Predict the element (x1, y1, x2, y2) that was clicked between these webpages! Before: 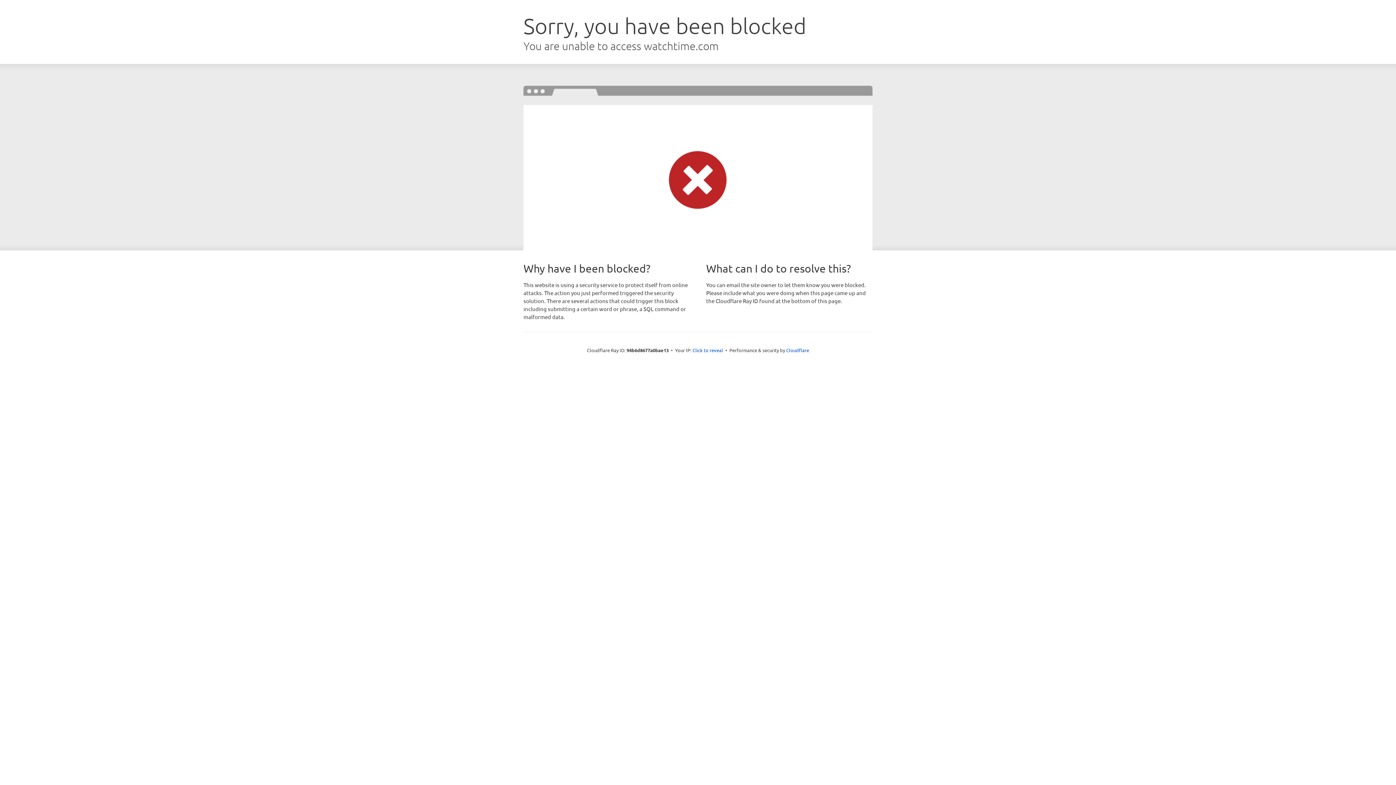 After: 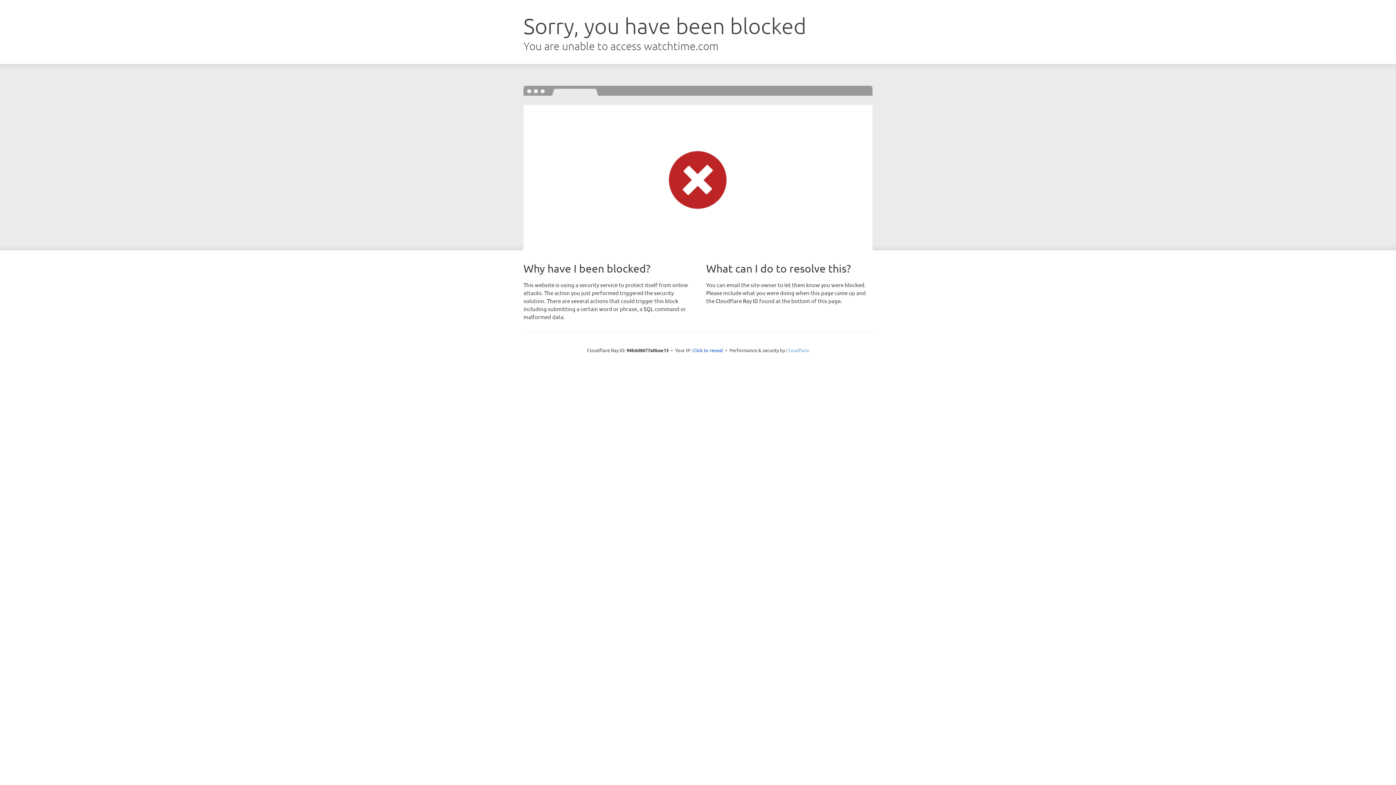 Action: label: Cloudflare bbox: (786, 347, 809, 353)